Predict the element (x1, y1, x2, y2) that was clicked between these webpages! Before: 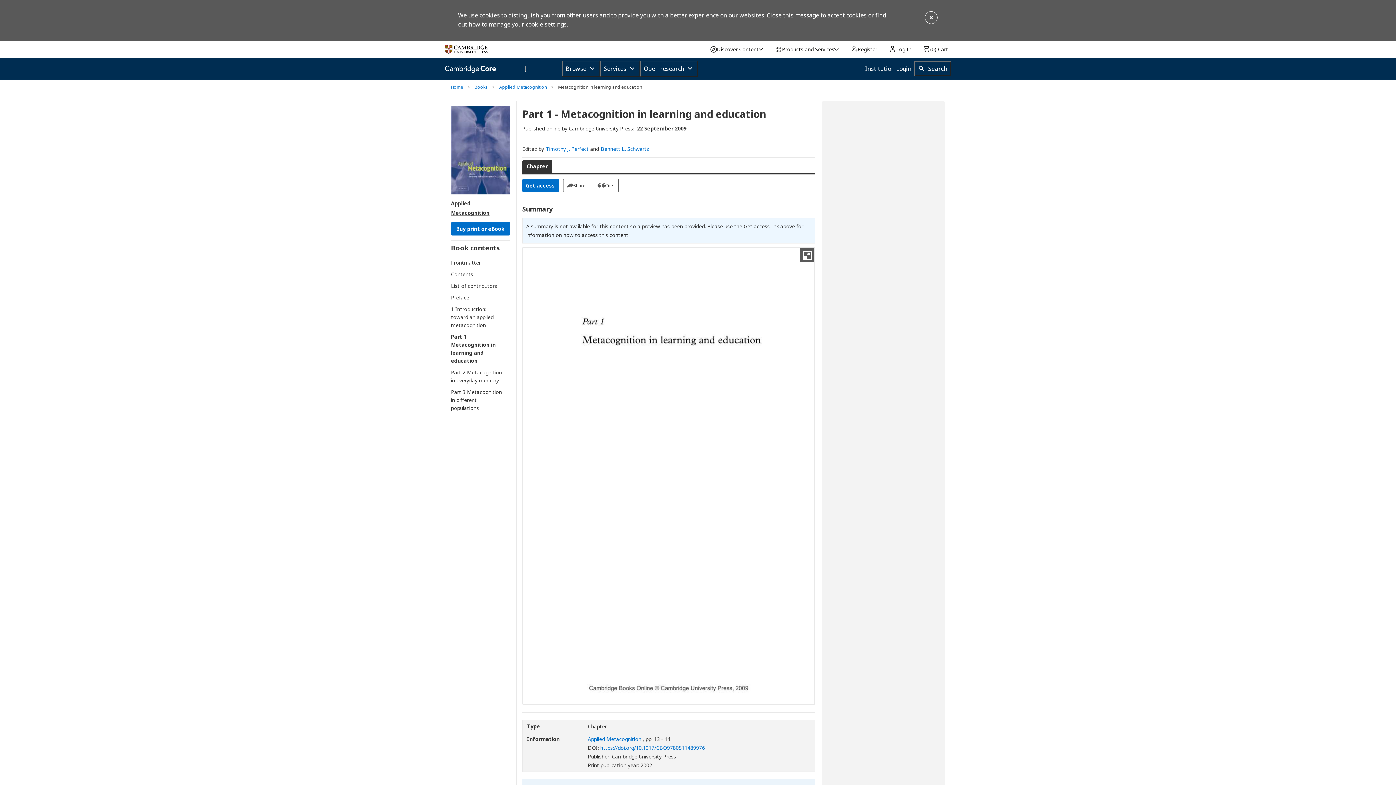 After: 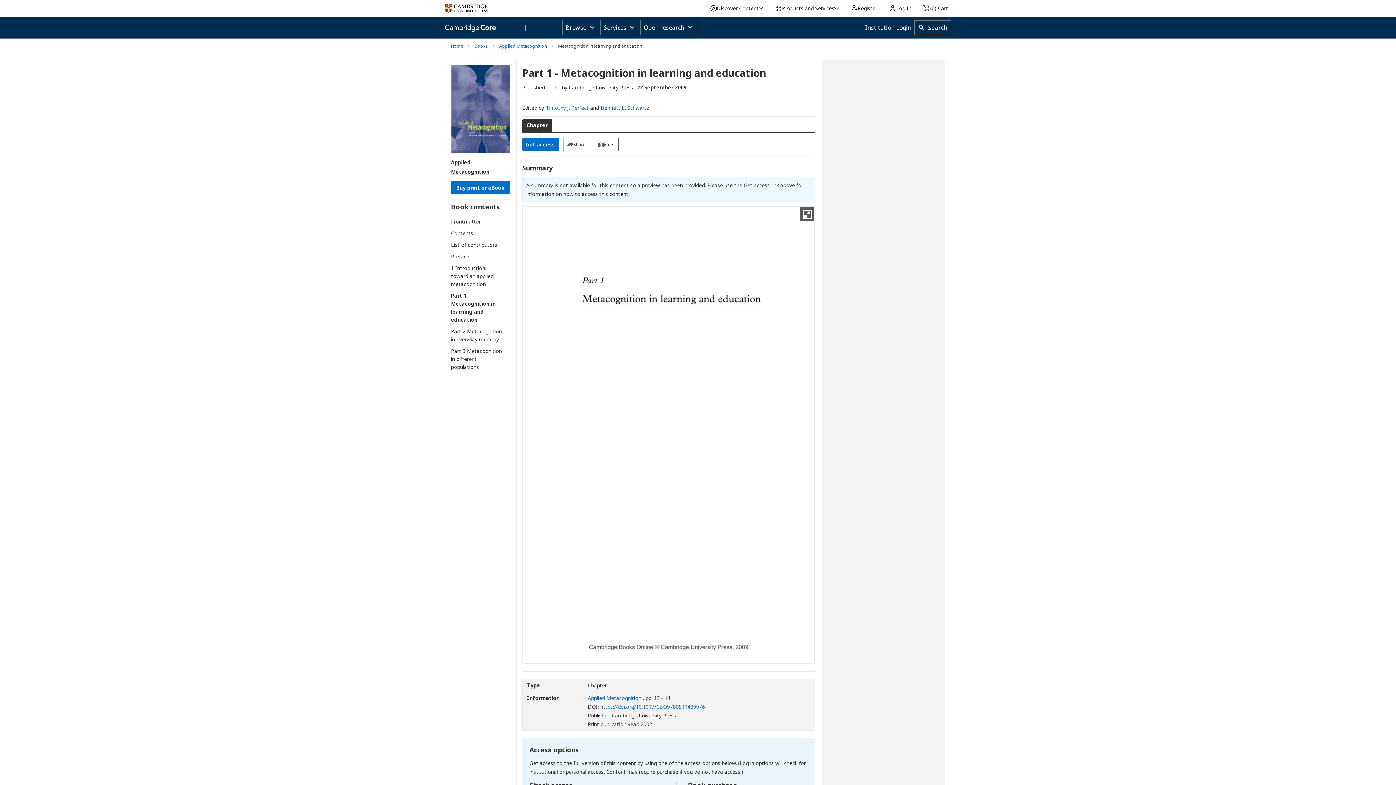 Action: bbox: (924, 10, 938, 24)